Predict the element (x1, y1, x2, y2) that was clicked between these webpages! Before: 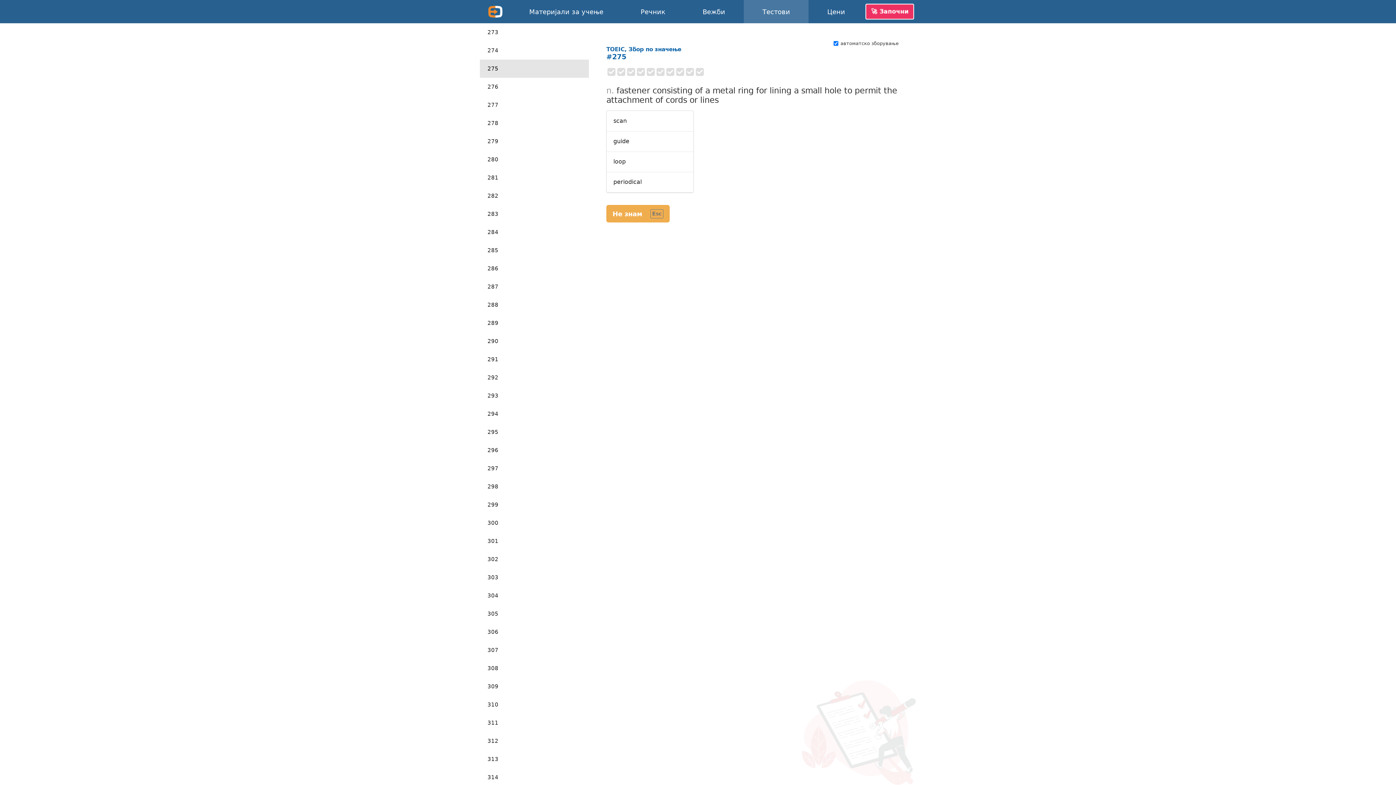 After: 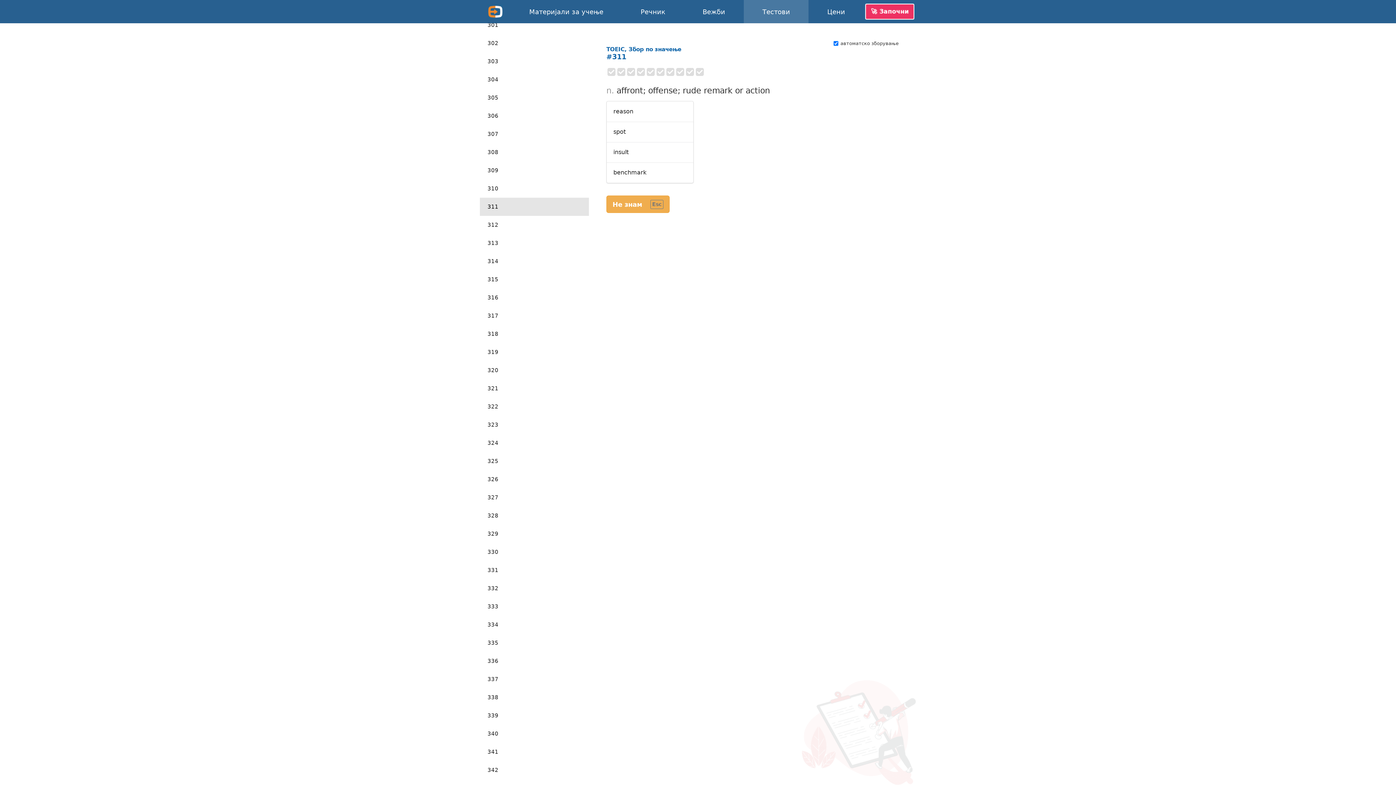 Action: label: 311 bbox: (480, 714, 589, 732)